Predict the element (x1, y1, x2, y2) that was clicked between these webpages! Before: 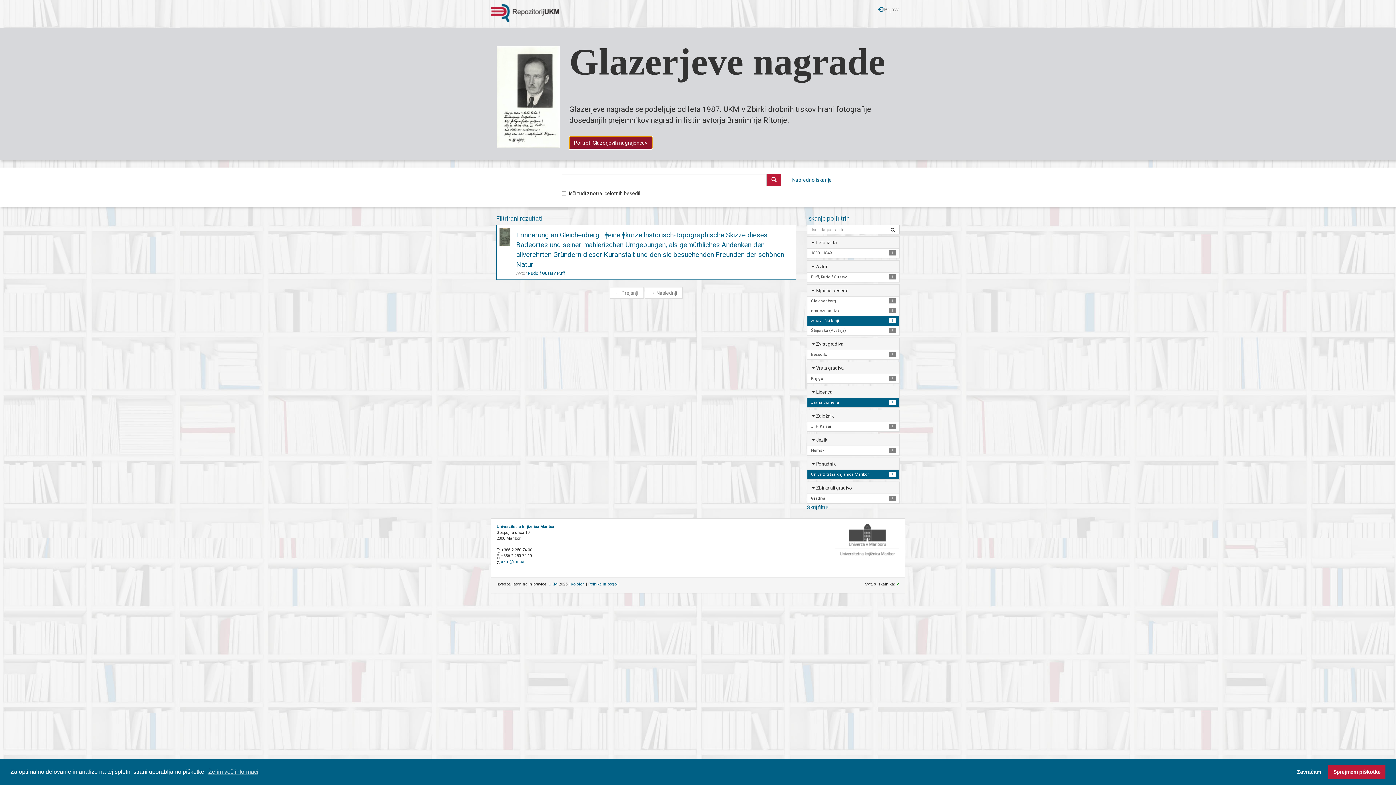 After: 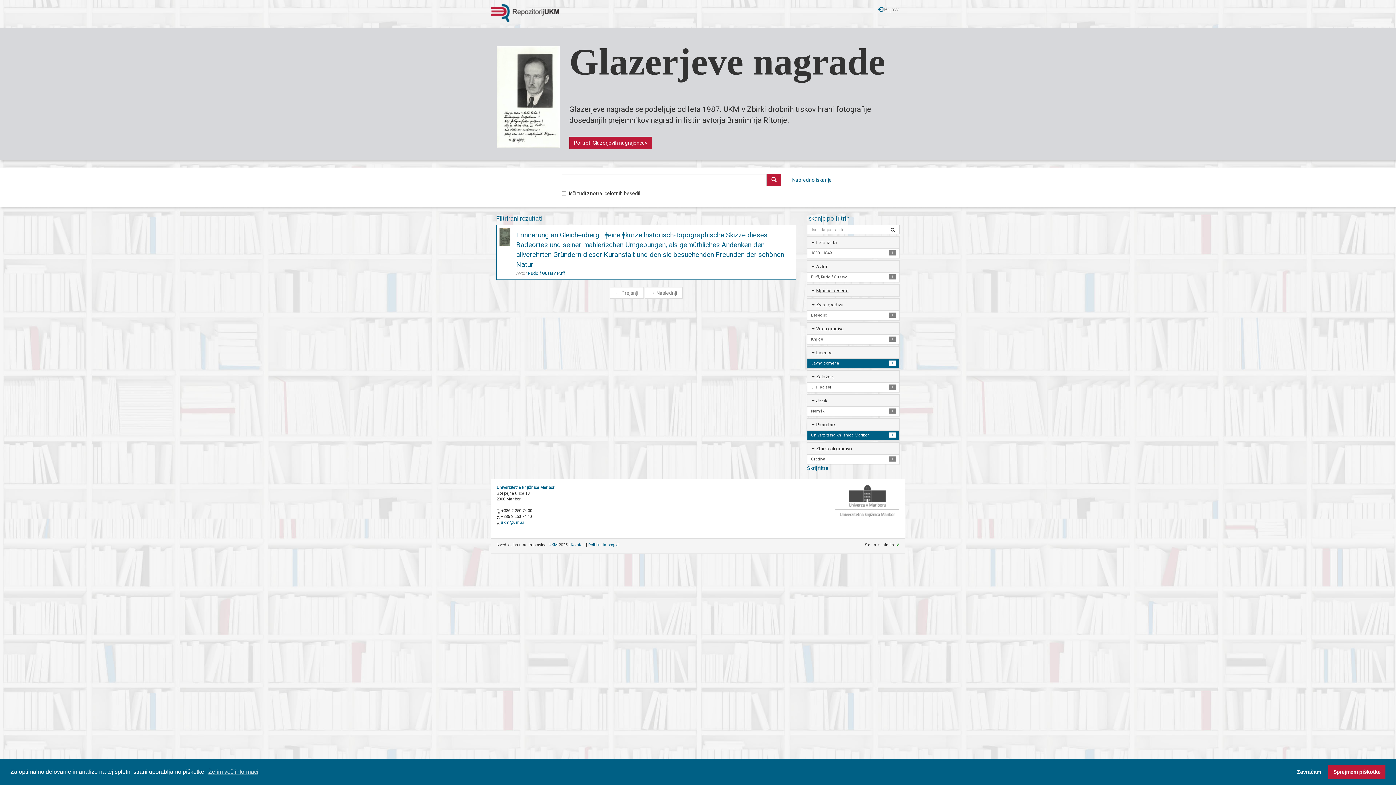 Action: bbox: (816, 288, 848, 293) label: Ključne besede